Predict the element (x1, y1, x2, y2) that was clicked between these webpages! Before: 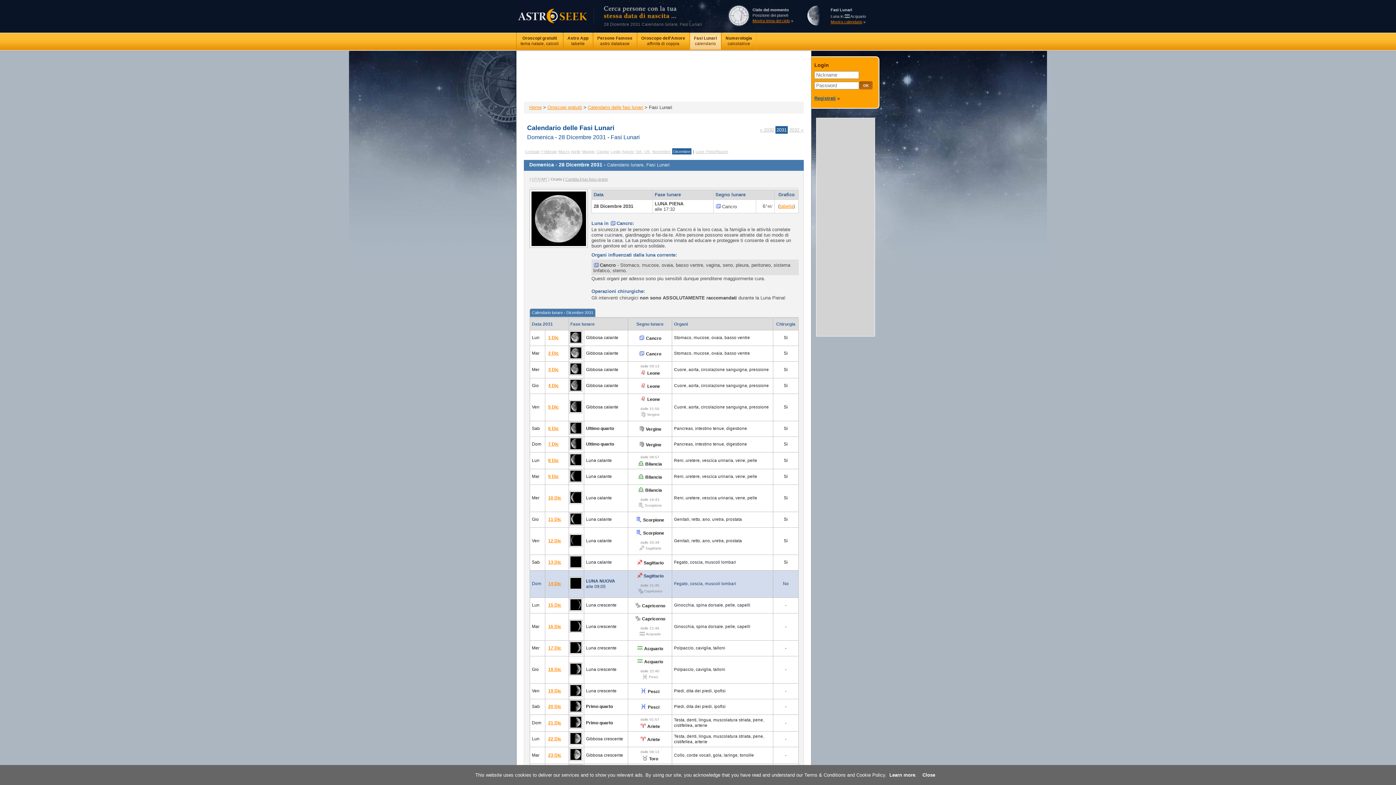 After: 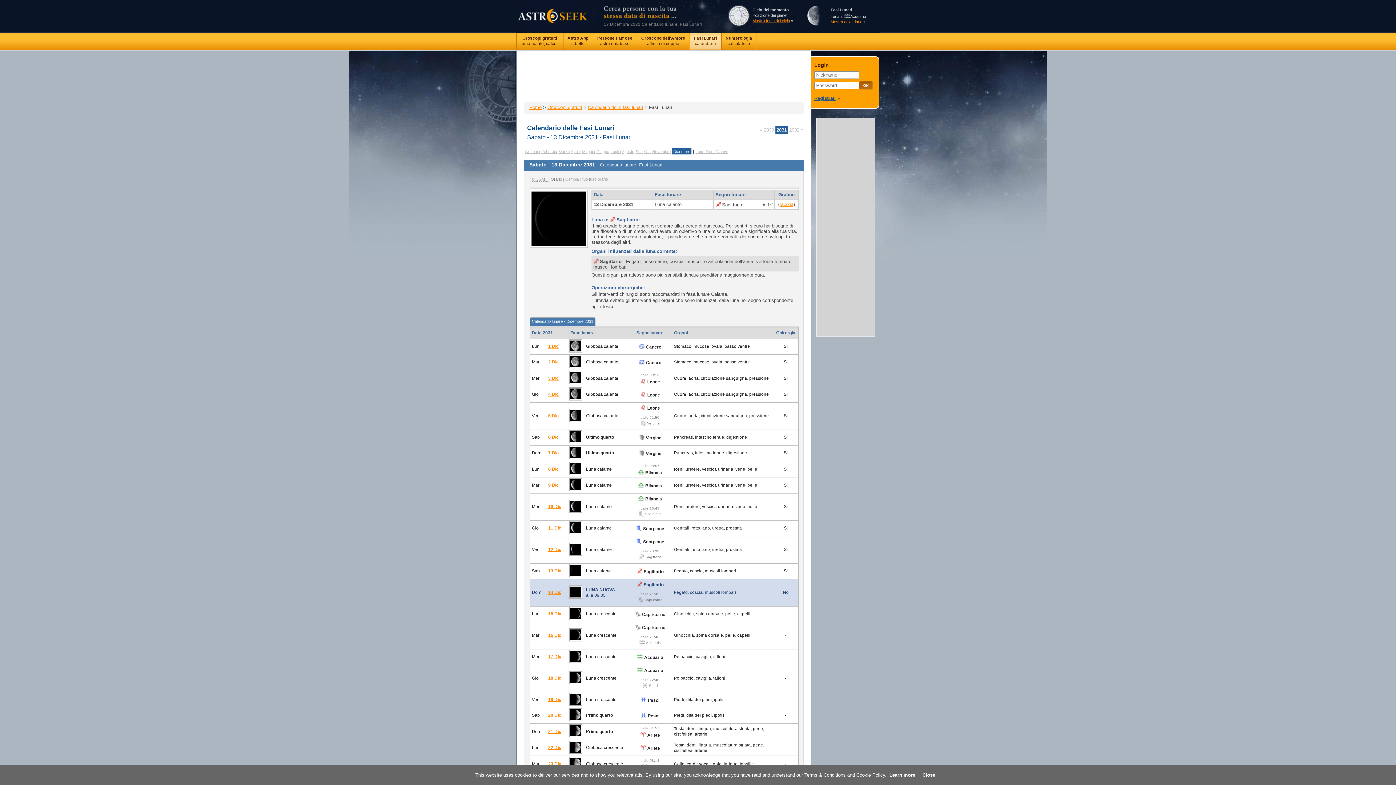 Action: bbox: (569, 564, 582, 569)